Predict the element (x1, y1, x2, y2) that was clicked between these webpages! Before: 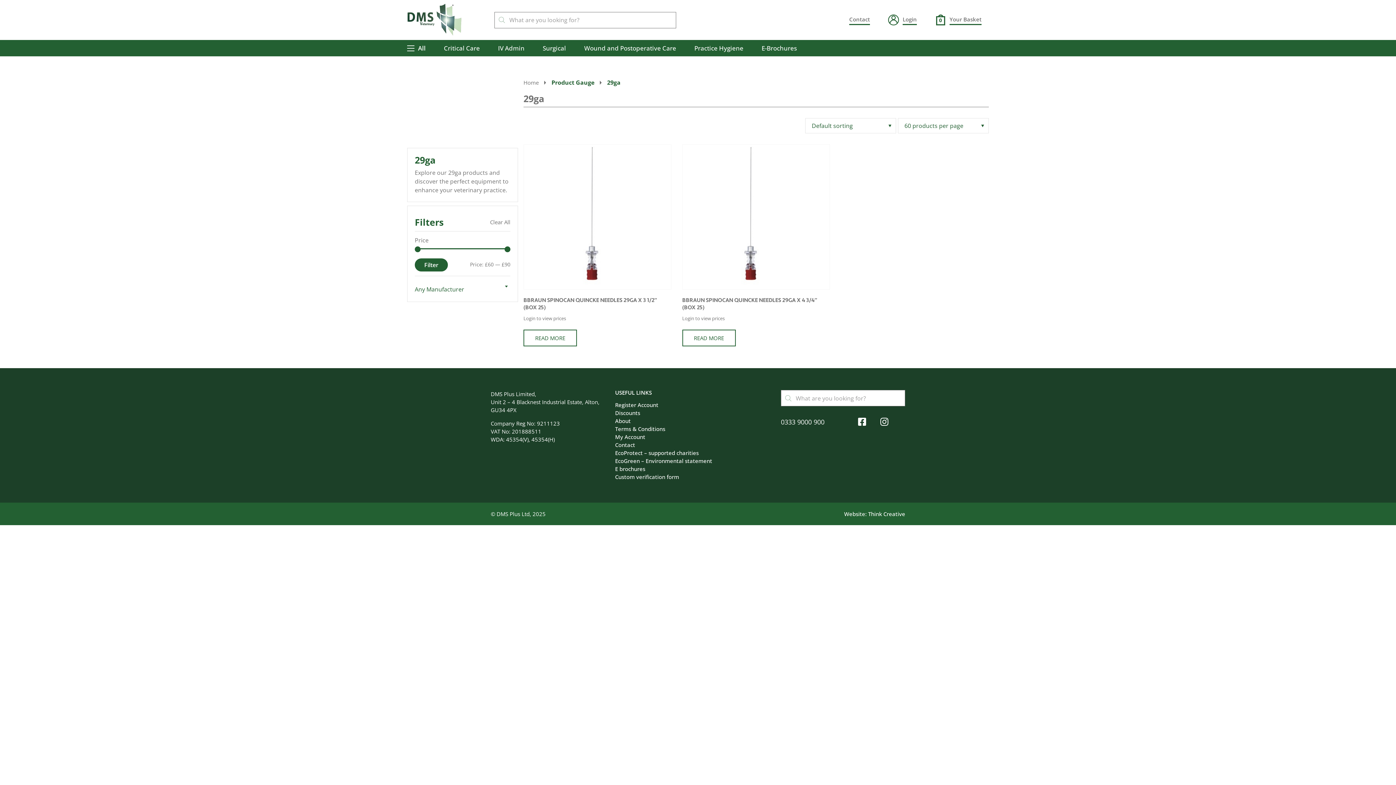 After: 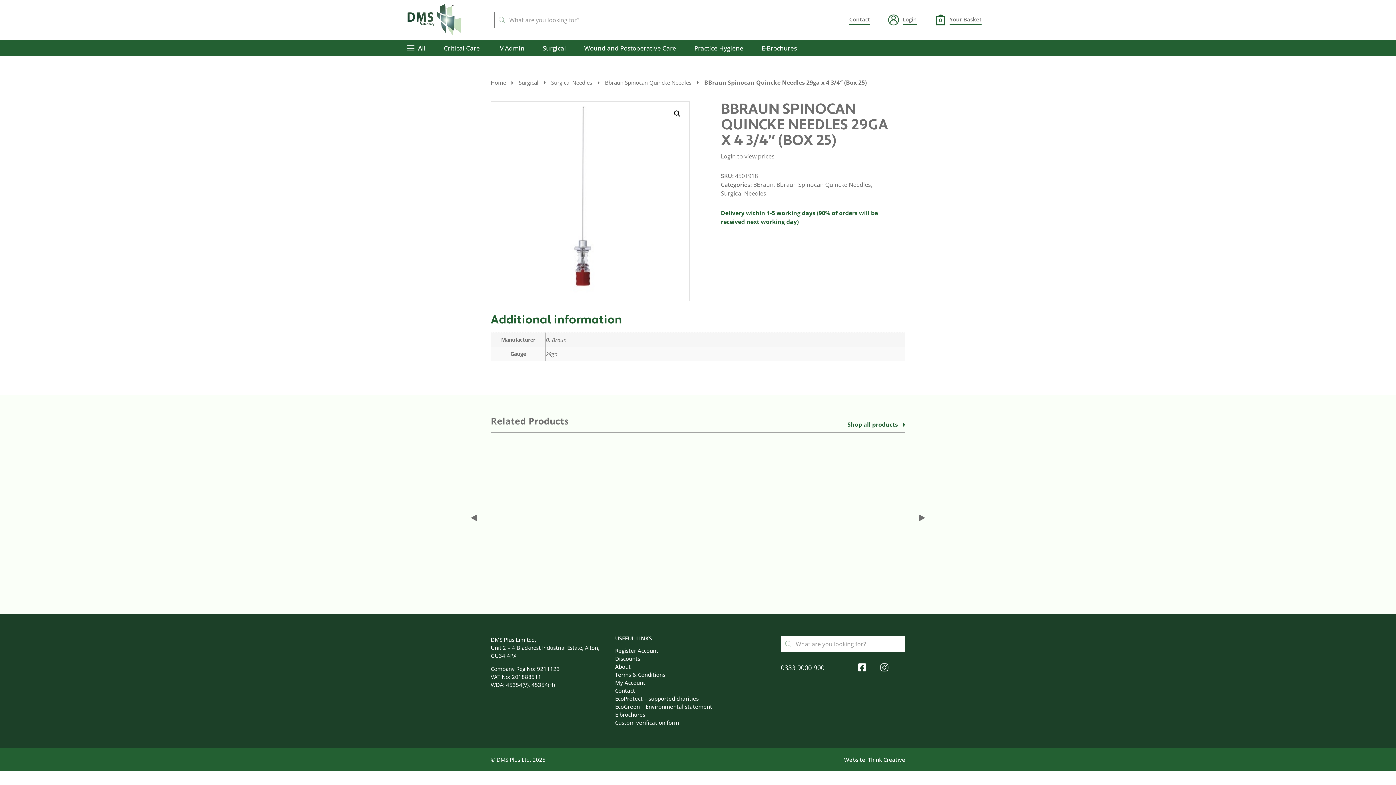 Action: label: Read more about “BBraun Spinocan Quincke Needles 29ga x 4 3/4" (Box 25)” bbox: (682, 329, 735, 346)